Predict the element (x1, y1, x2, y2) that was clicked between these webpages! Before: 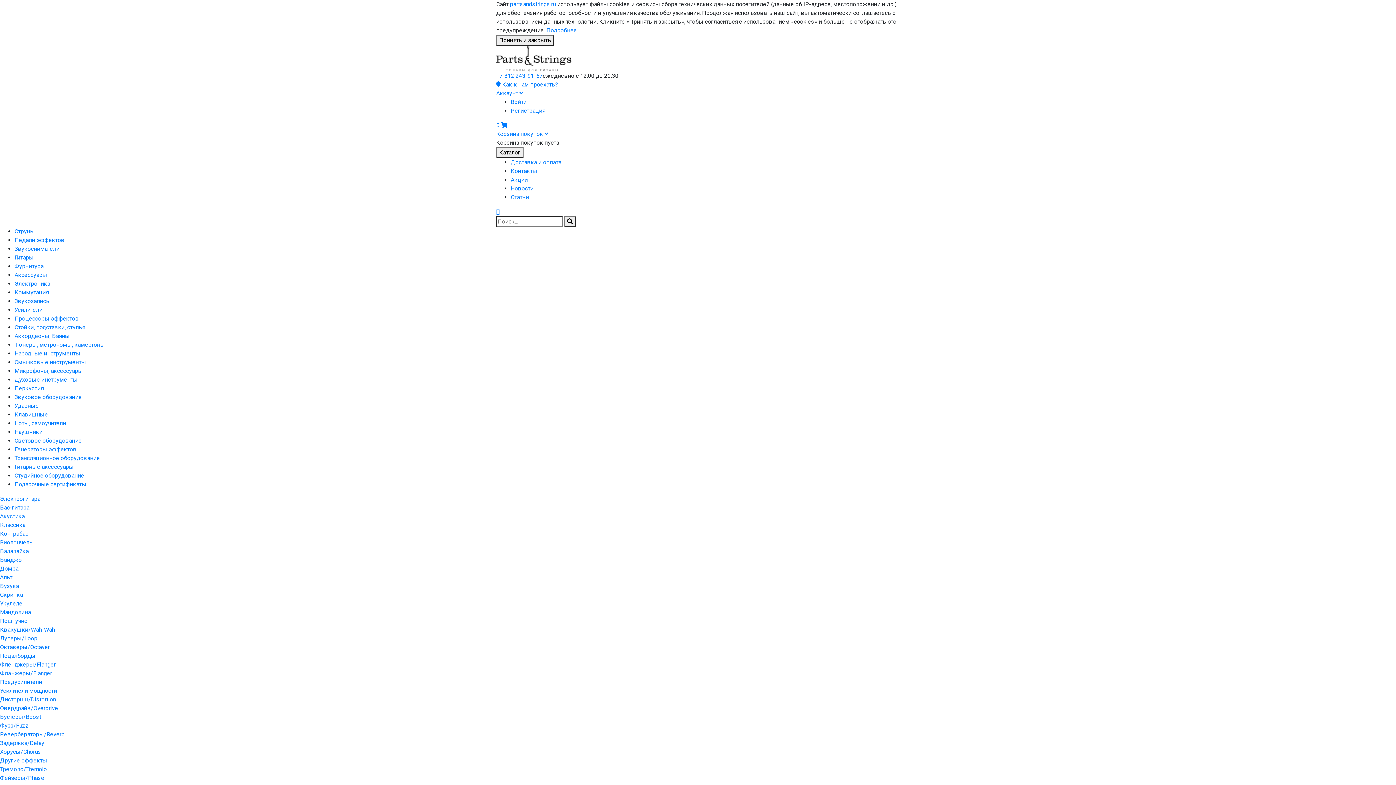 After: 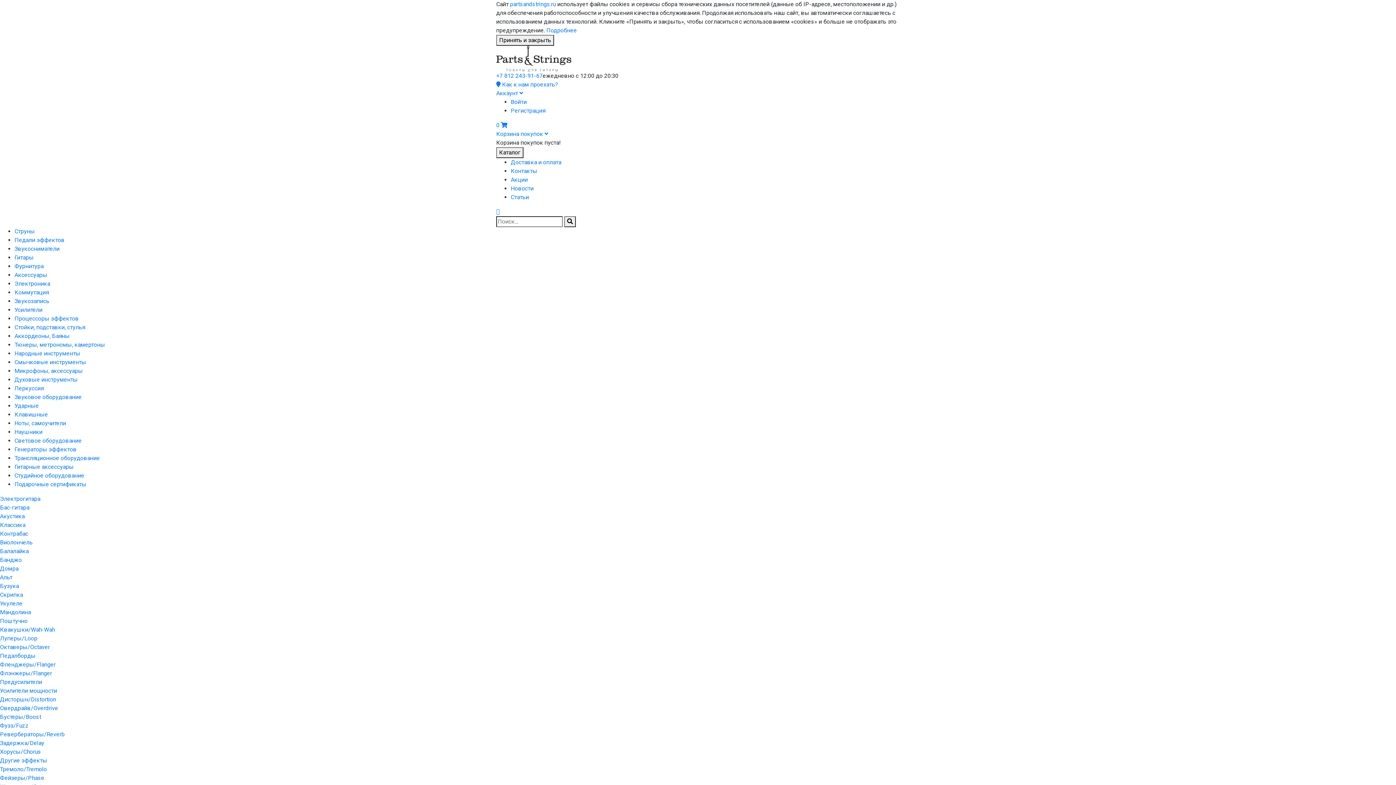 Action: label: Световое оборудование bbox: (14, 437, 81, 444)